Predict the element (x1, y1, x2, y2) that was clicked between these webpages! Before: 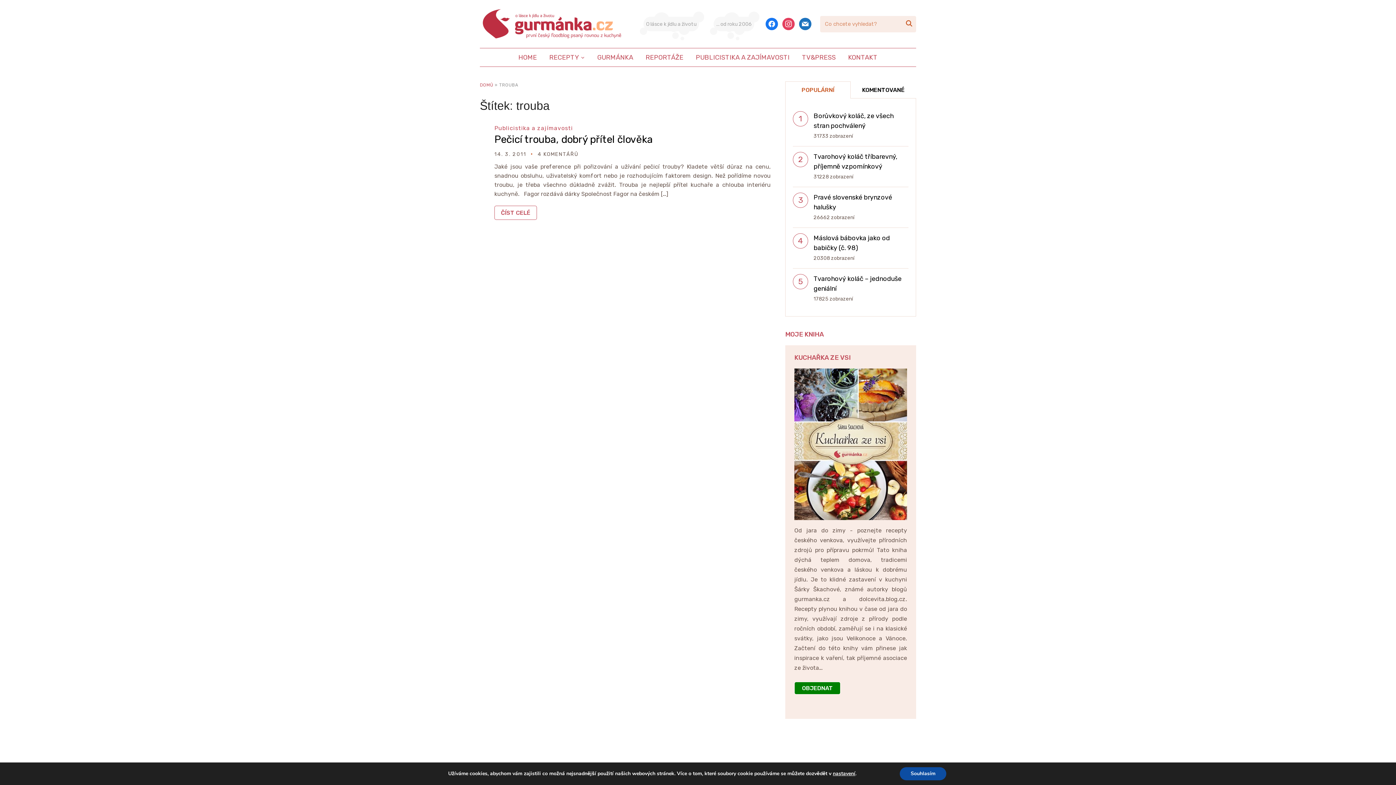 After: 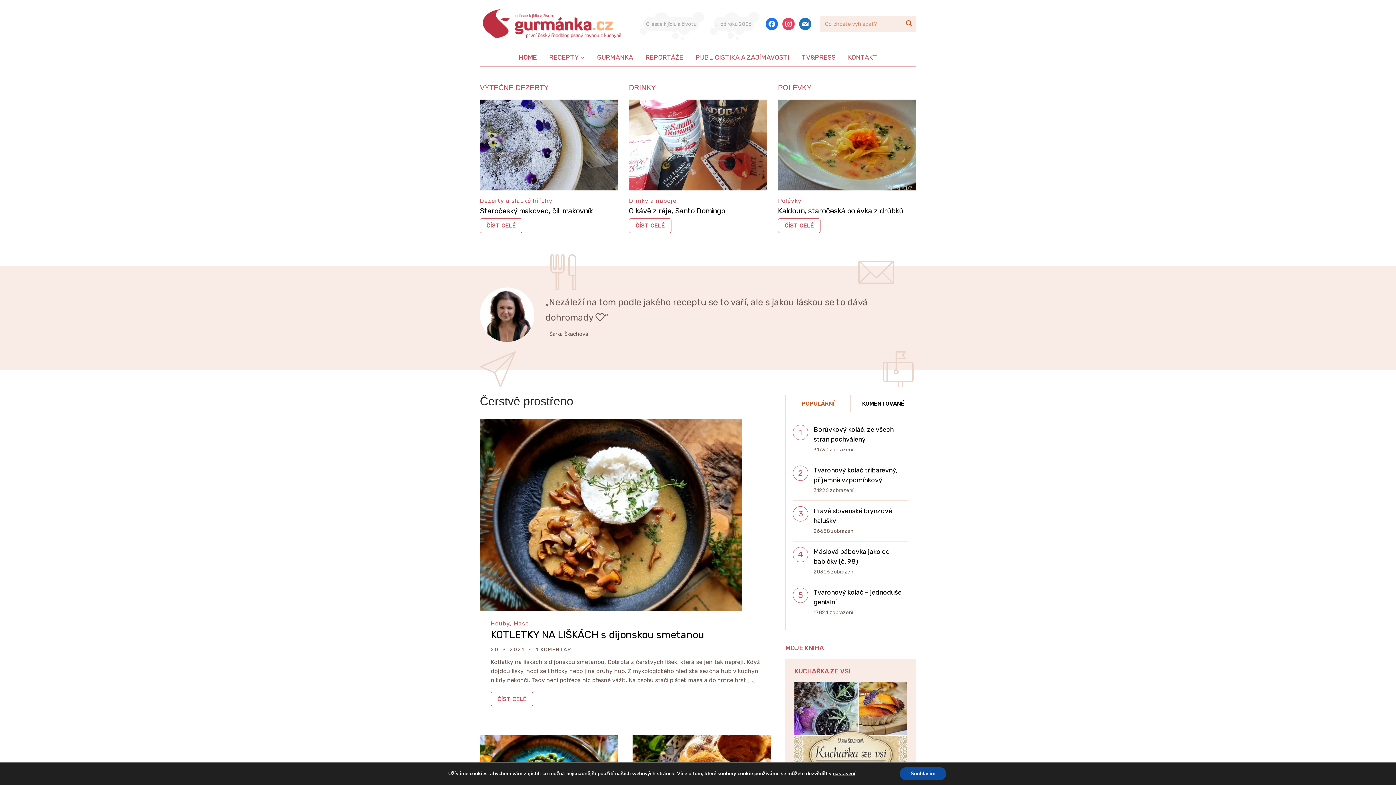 Action: label: HOME bbox: (513, 48, 542, 66)